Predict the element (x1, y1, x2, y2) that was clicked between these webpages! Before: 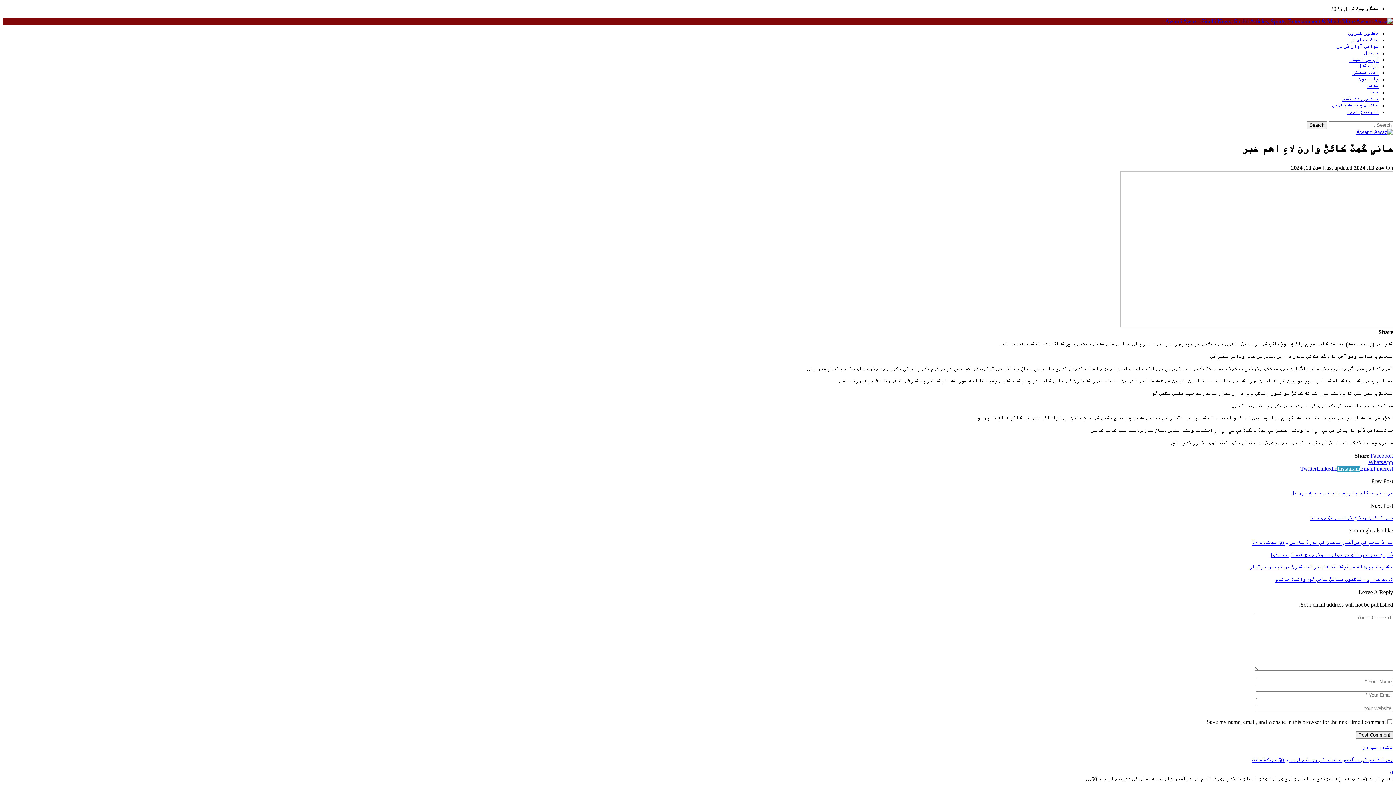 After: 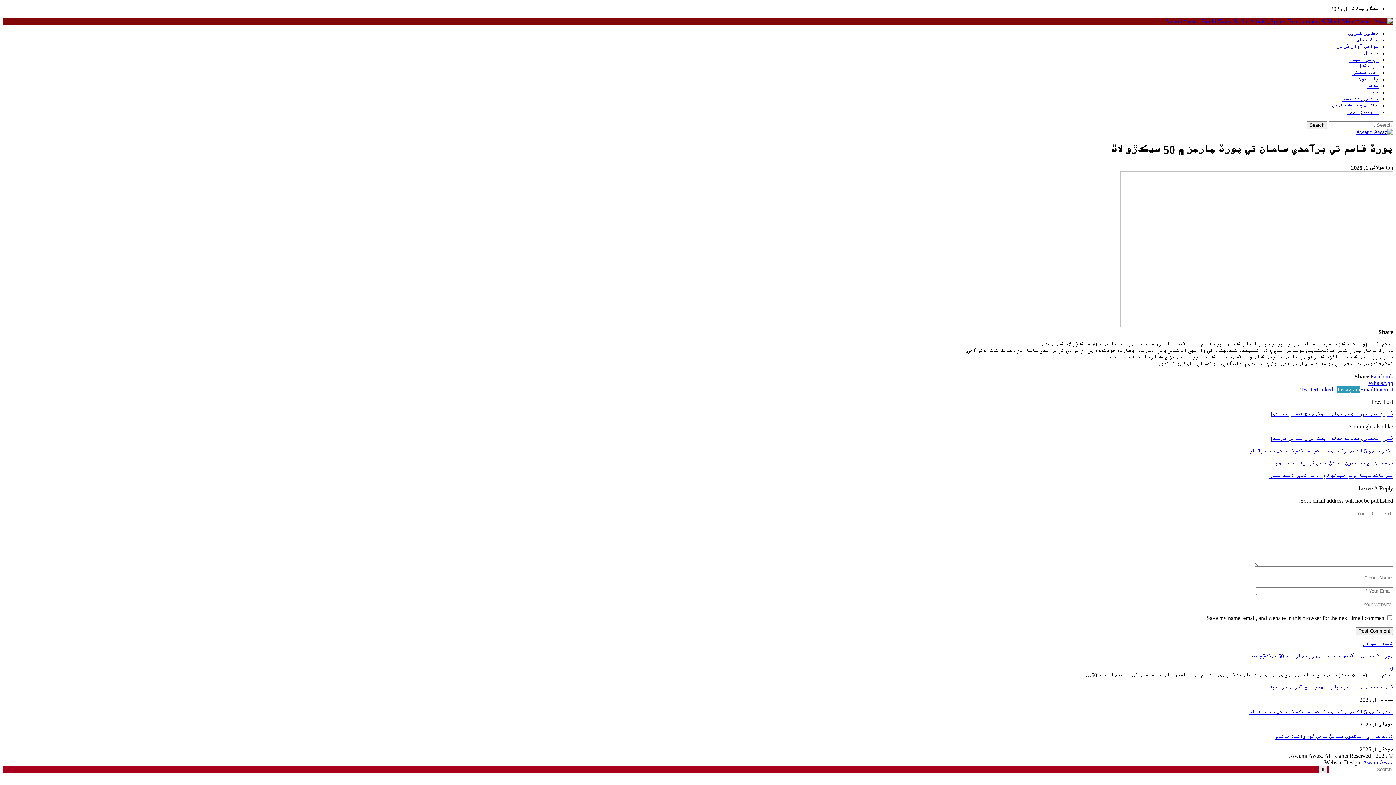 Action: bbox: (1390, 769, 1393, 775) label: 0